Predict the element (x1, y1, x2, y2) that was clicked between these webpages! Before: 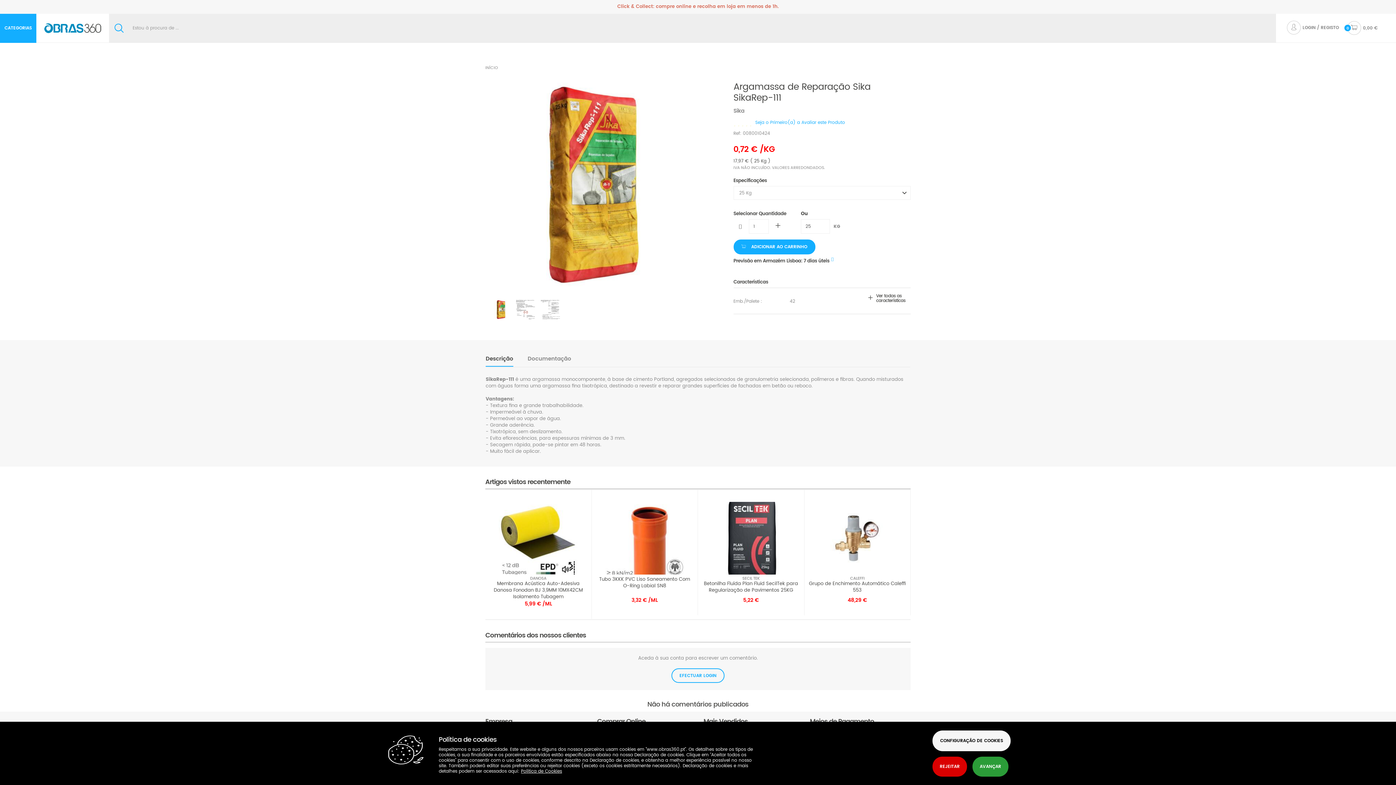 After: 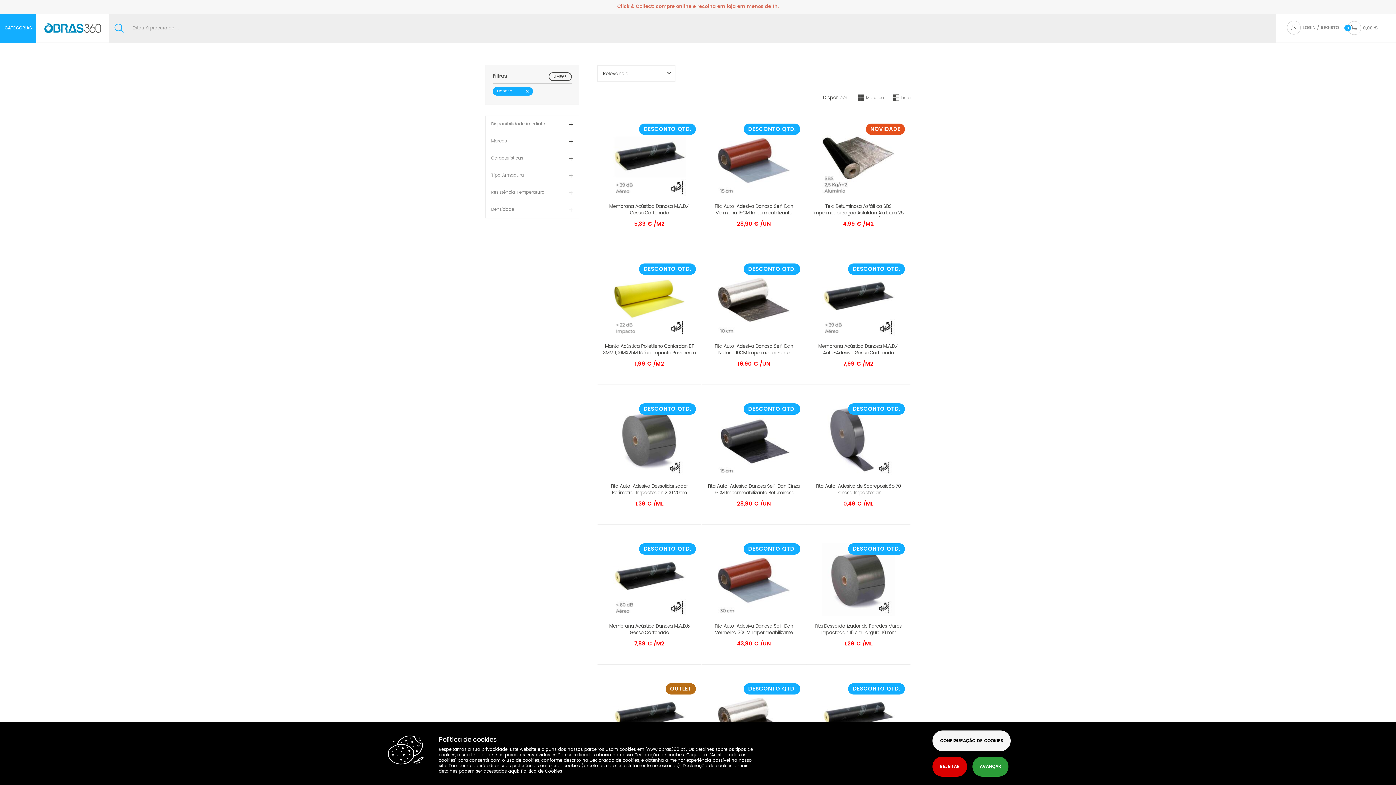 Action: label: DANOSA bbox: (489, 576, 587, 580)